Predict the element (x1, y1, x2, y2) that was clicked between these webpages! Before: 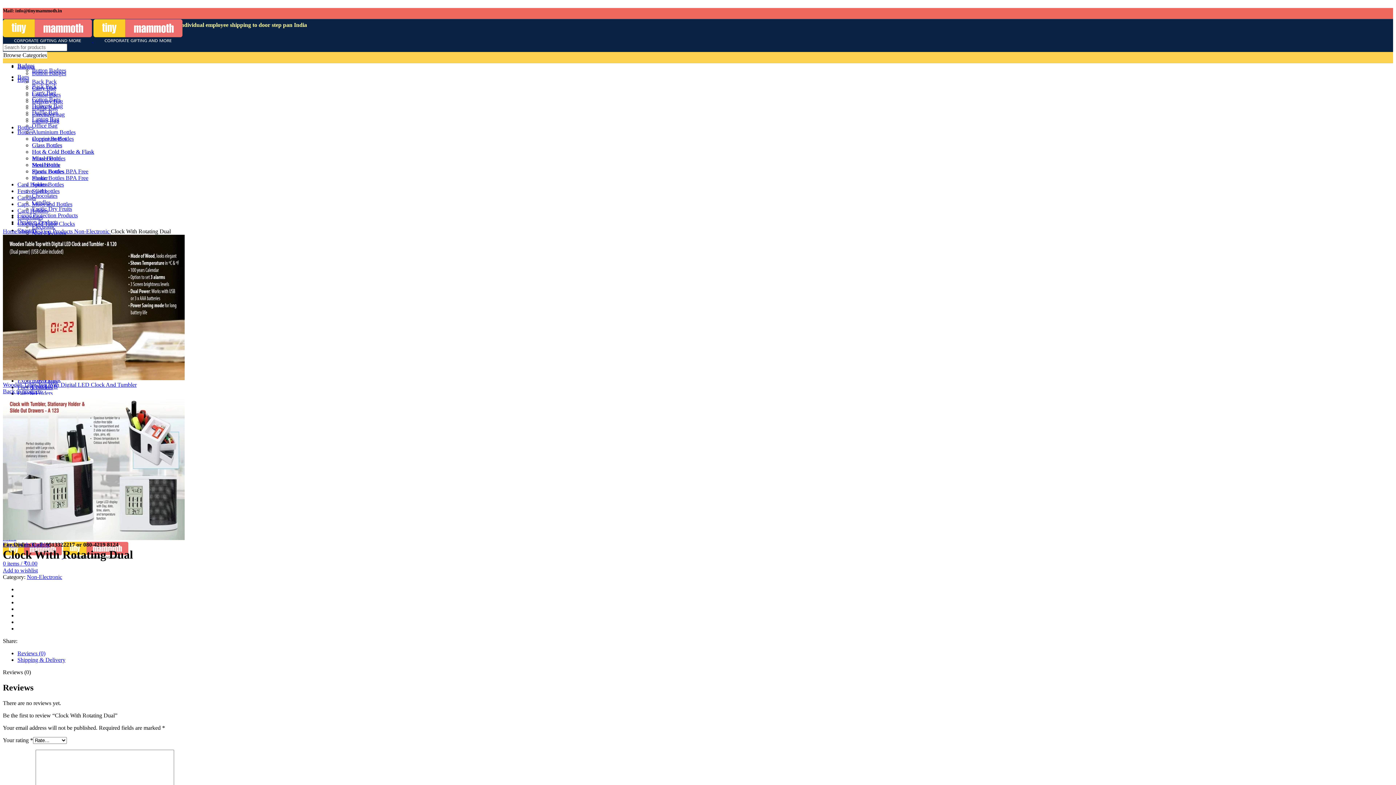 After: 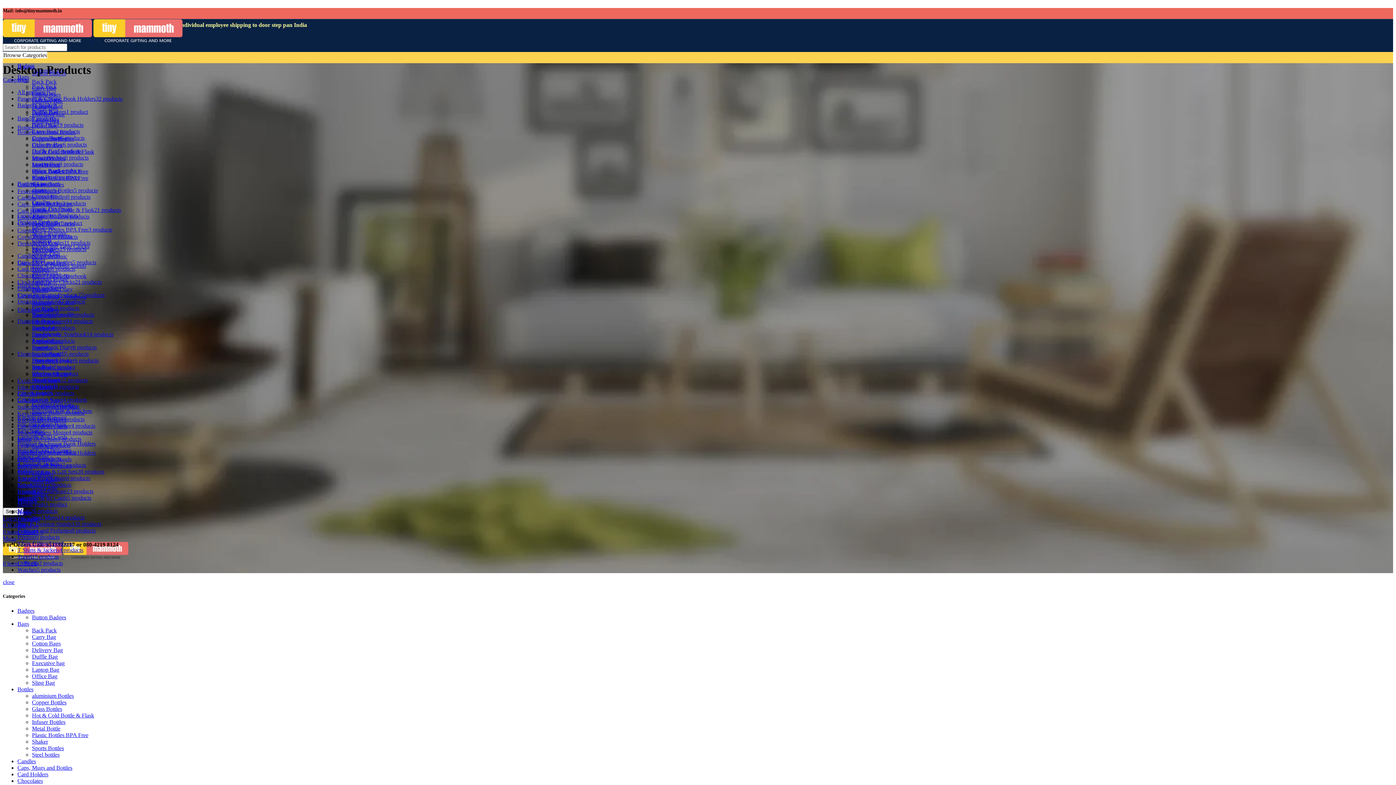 Action: label: Desktop Products  bbox: (32, 228, 74, 234)